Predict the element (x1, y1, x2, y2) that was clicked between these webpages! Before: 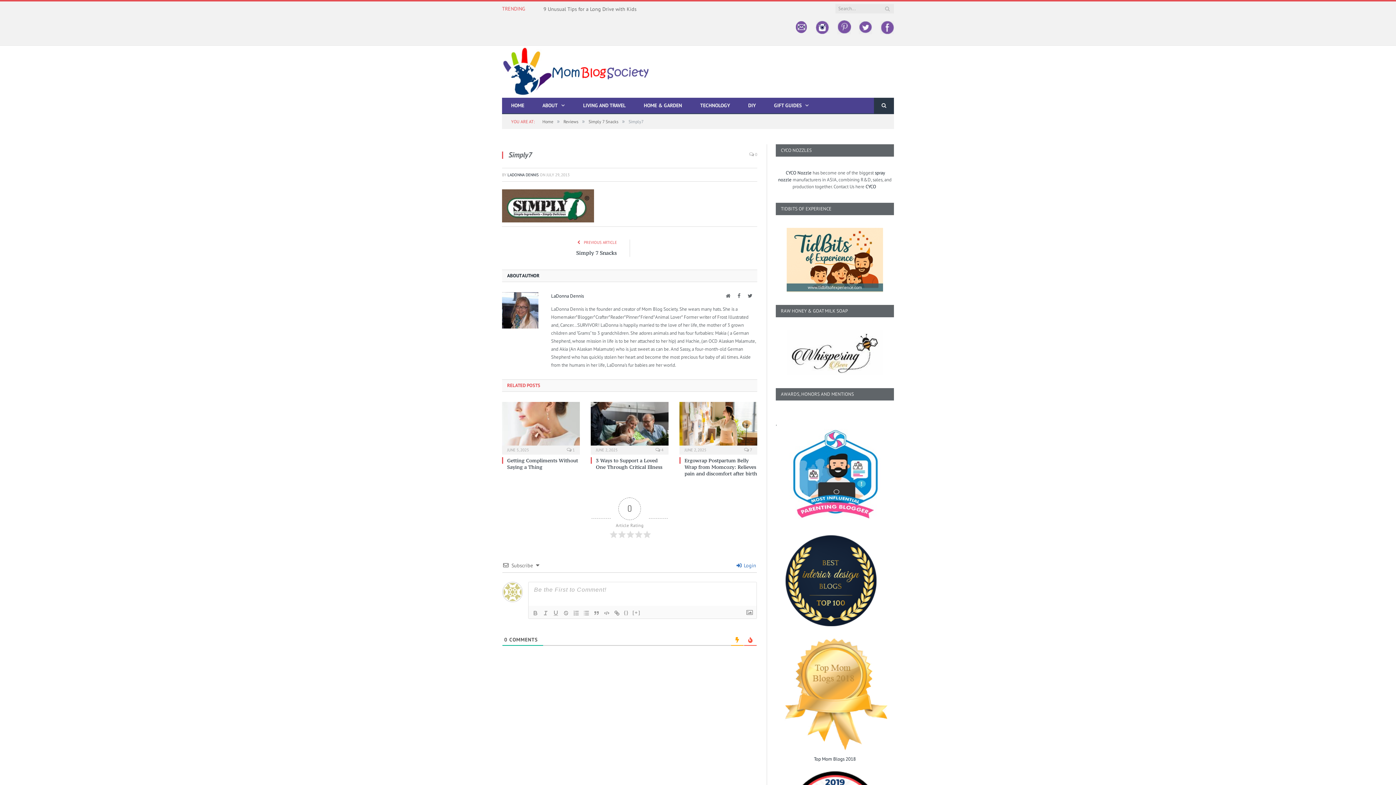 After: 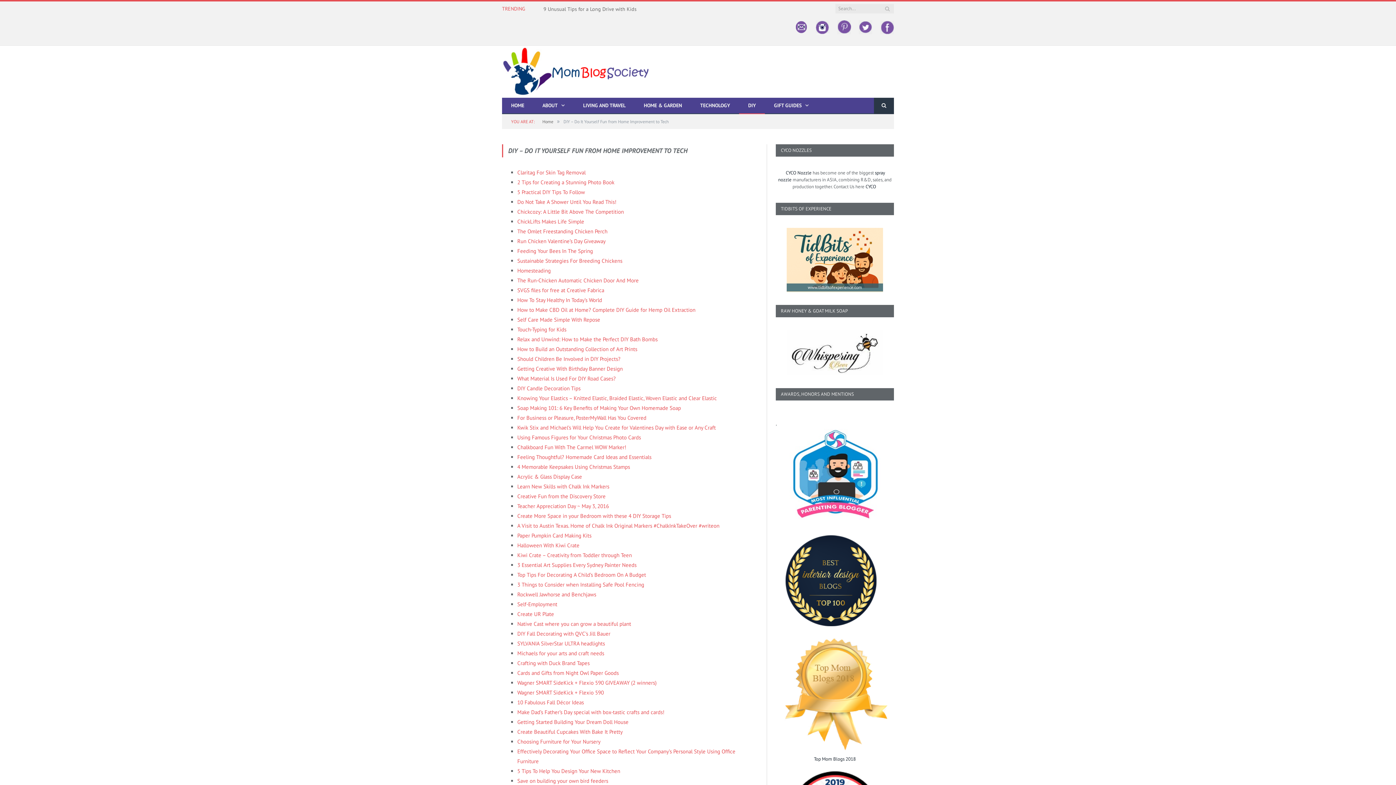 Action: bbox: (739, 97, 765, 114) label: DIY